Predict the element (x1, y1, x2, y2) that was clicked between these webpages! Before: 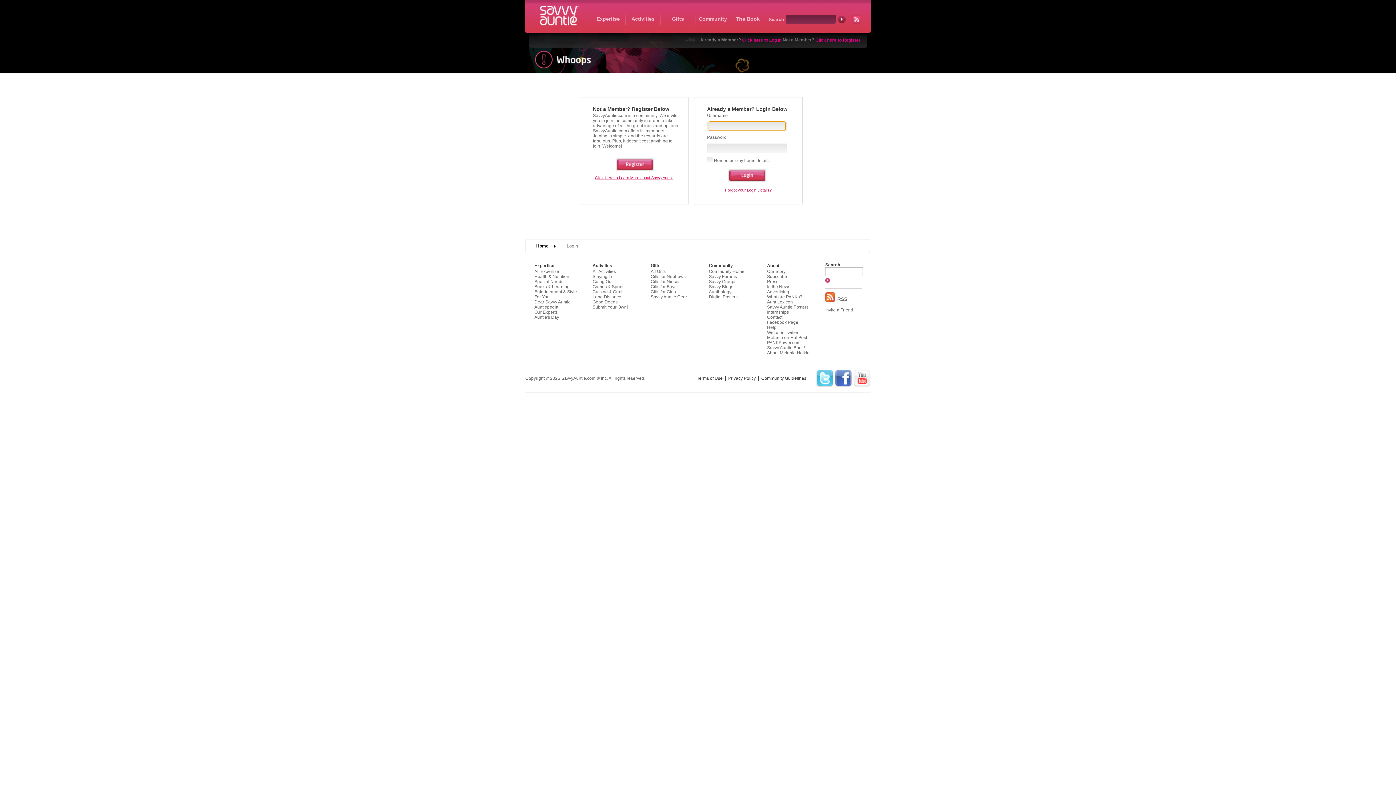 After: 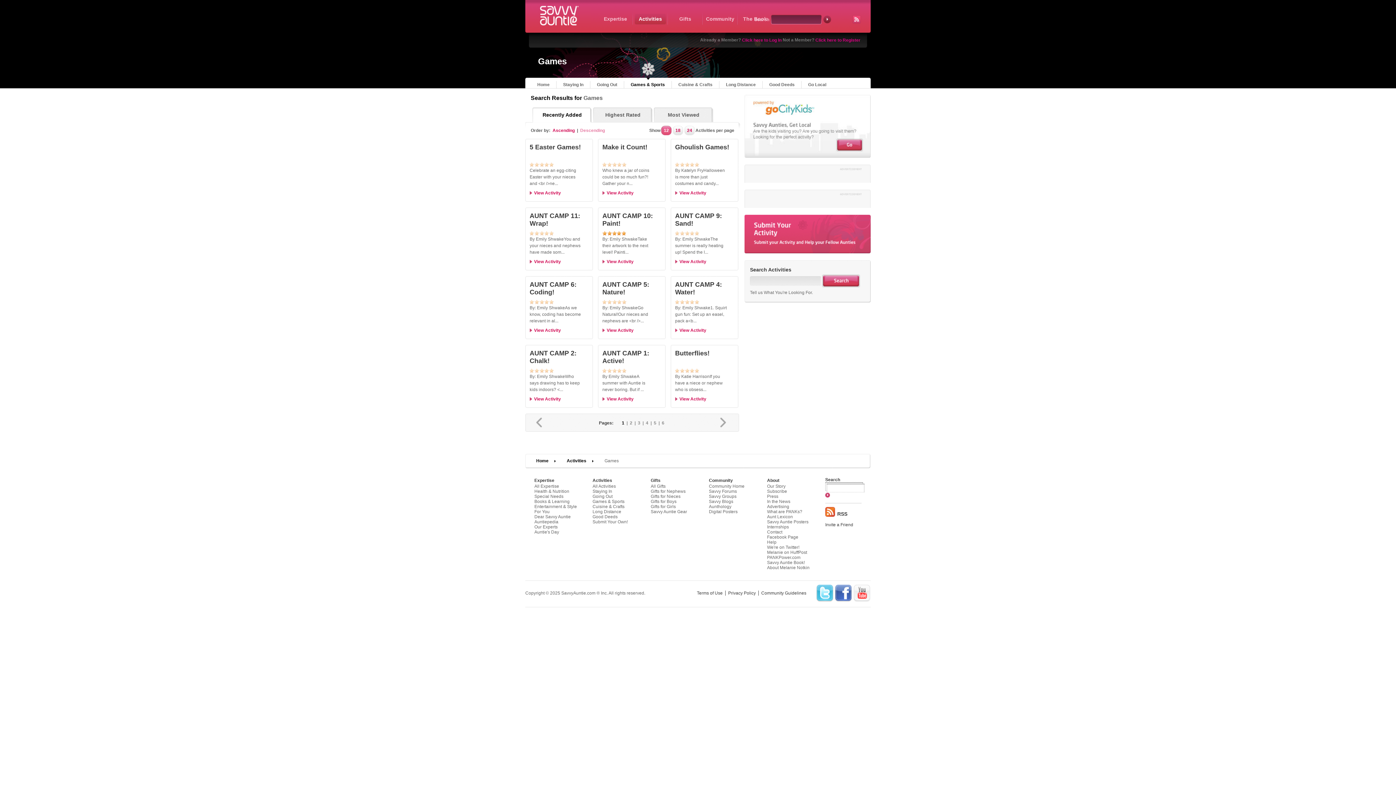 Action: label: Games & Sports bbox: (592, 284, 624, 289)